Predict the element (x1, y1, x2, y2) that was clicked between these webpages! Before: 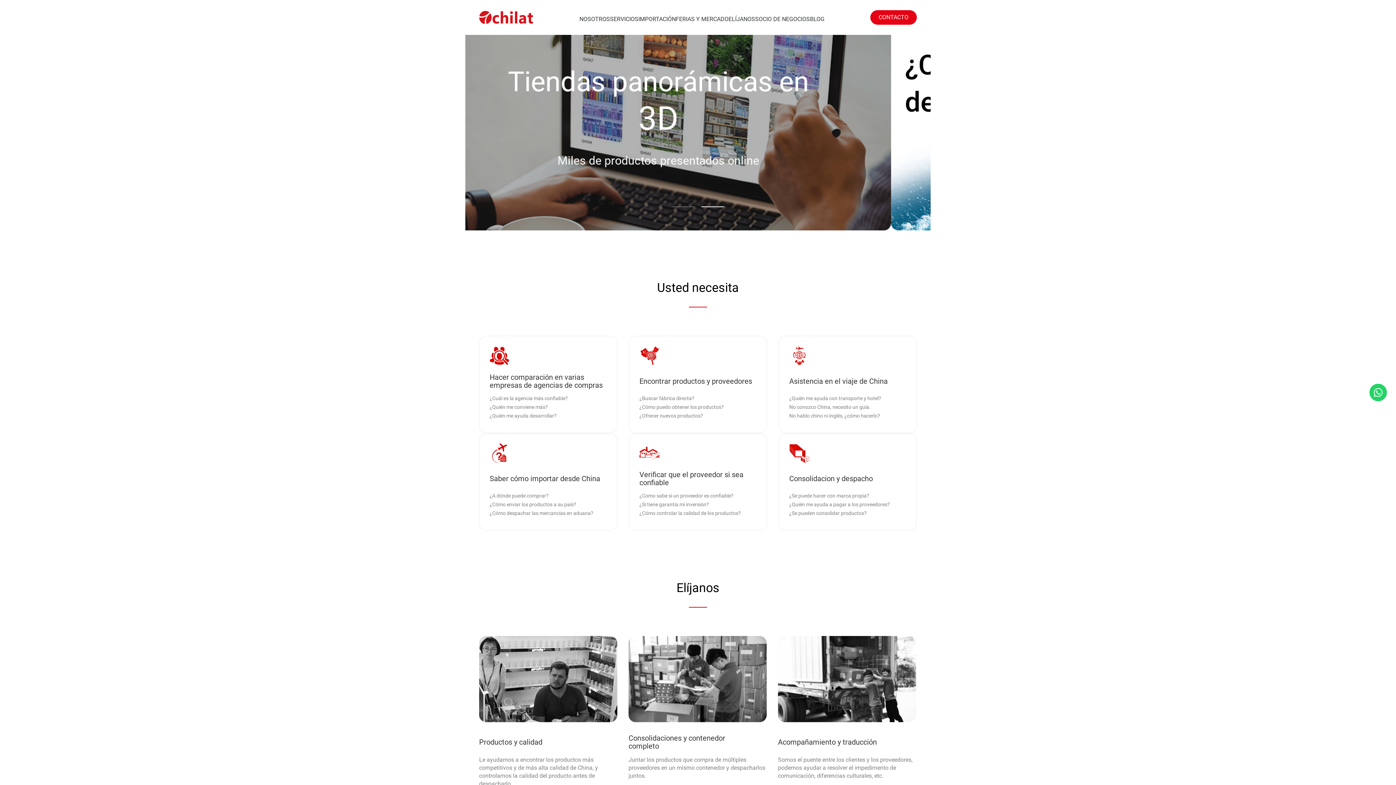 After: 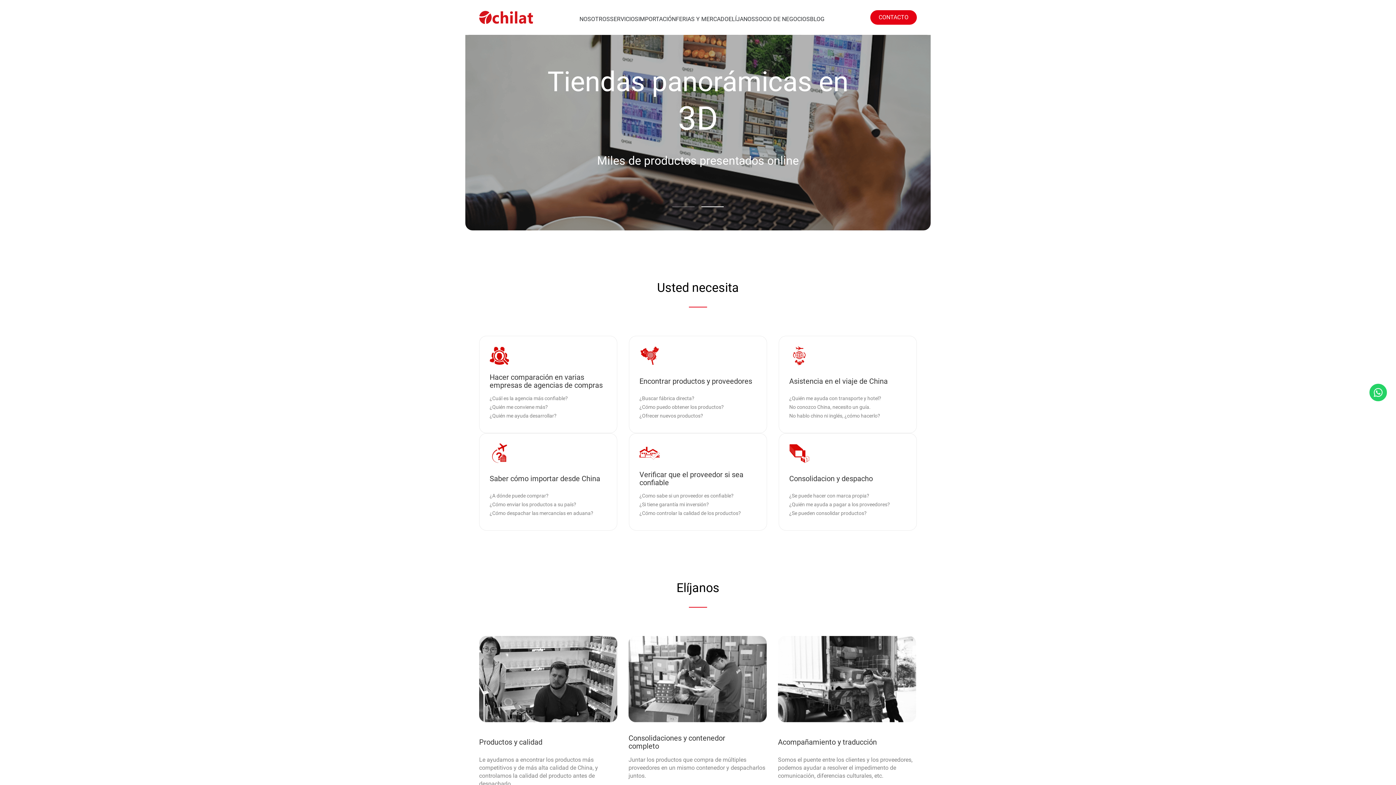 Action: bbox: (701, 206, 724, 207)